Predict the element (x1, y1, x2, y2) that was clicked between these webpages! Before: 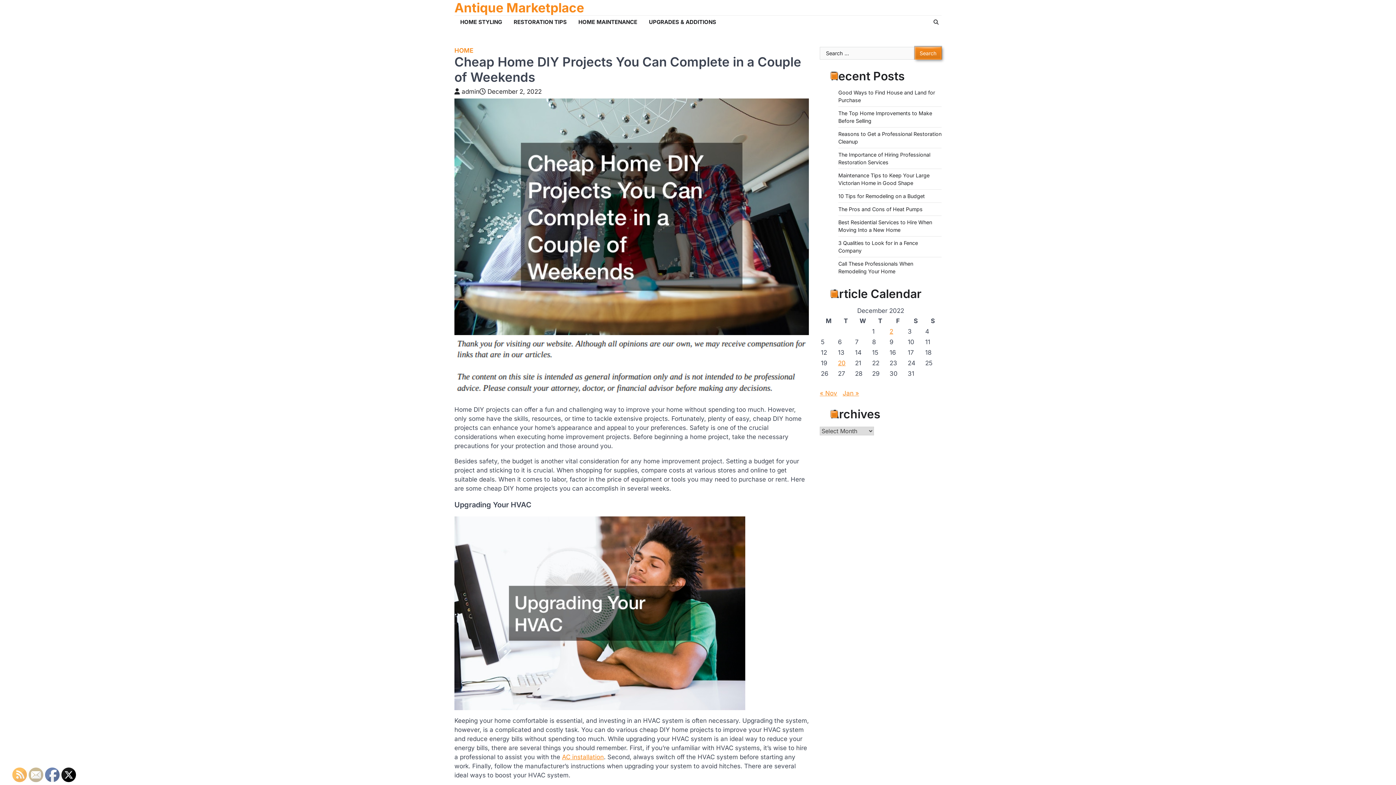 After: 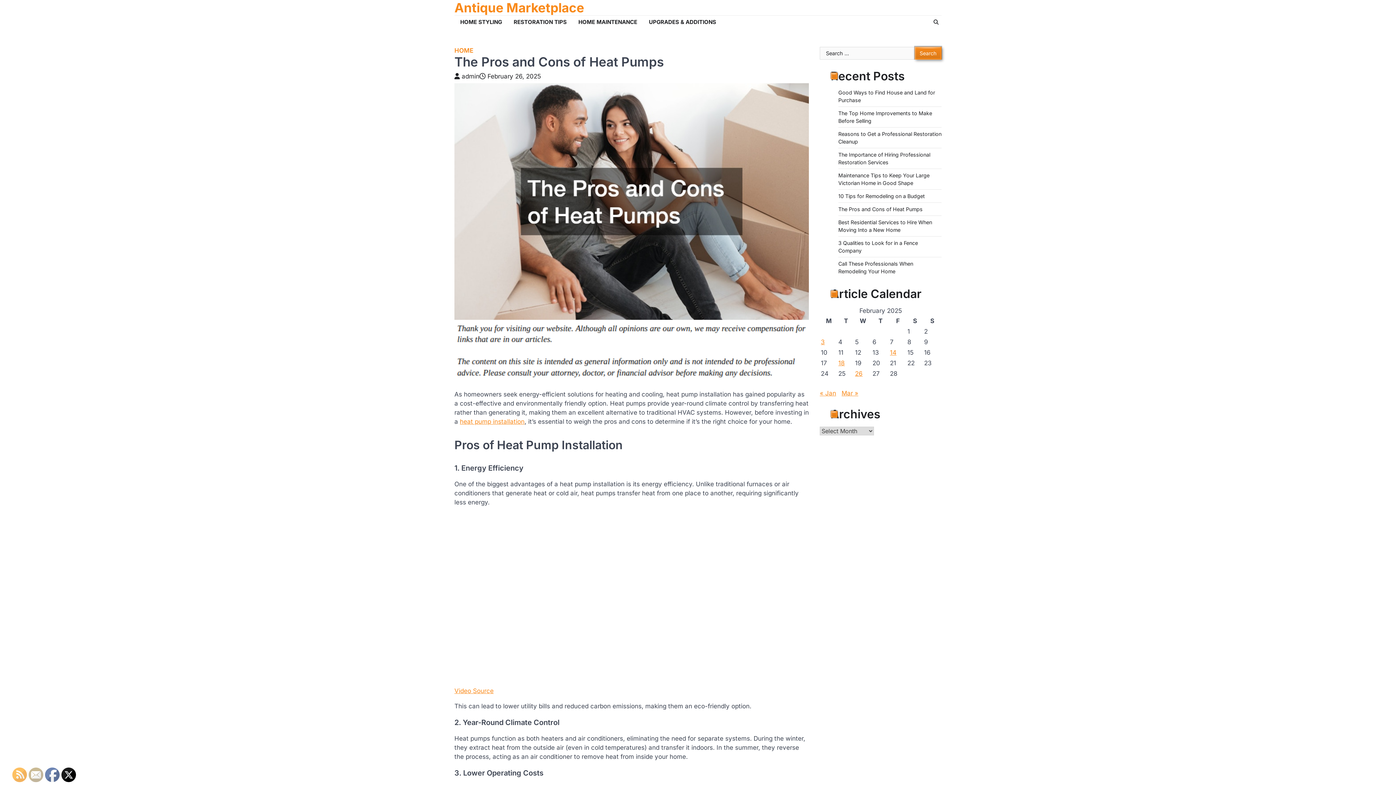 Action: label: The Pros and Cons of Heat Pumps bbox: (838, 206, 922, 212)